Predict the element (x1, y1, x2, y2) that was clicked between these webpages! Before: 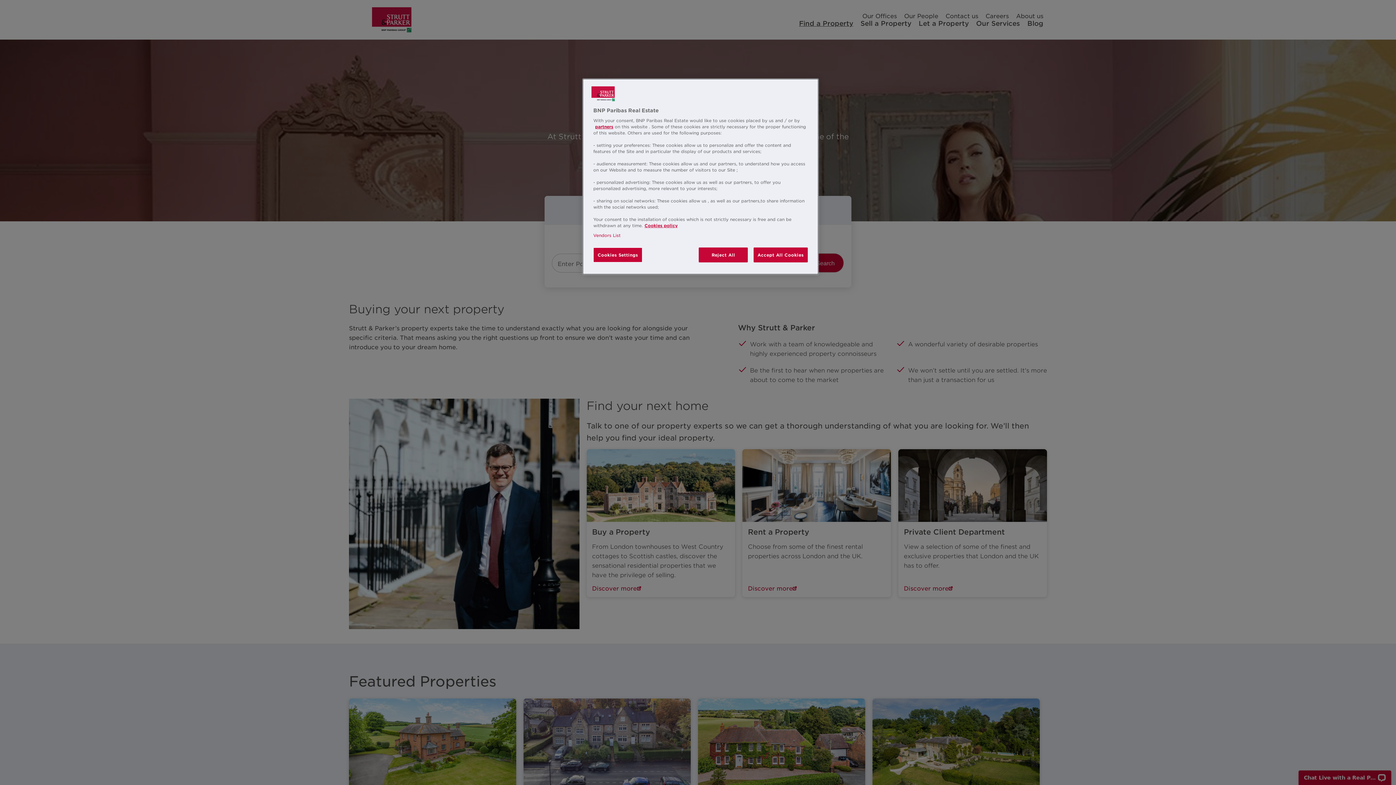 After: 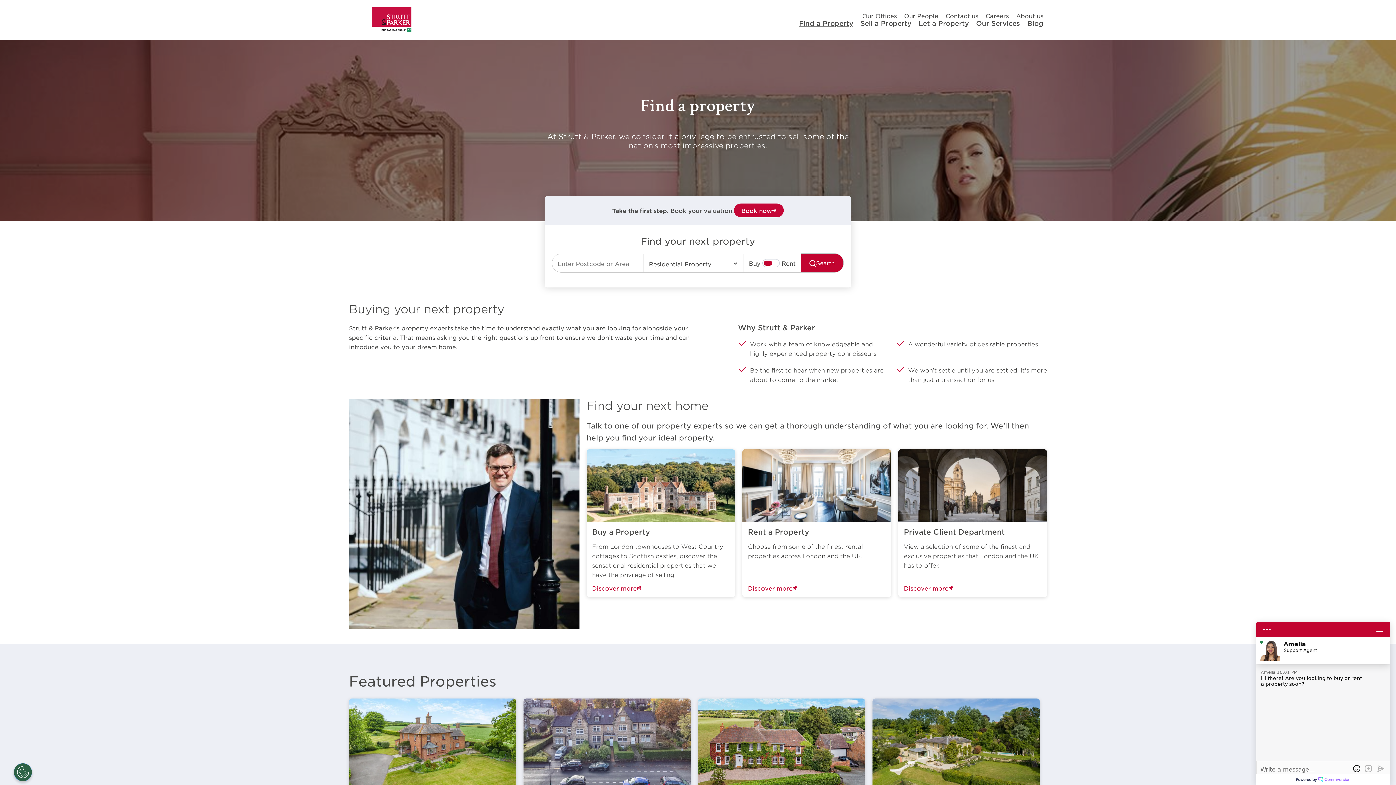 Action: label: Accept All Cookies bbox: (753, 247, 808, 262)